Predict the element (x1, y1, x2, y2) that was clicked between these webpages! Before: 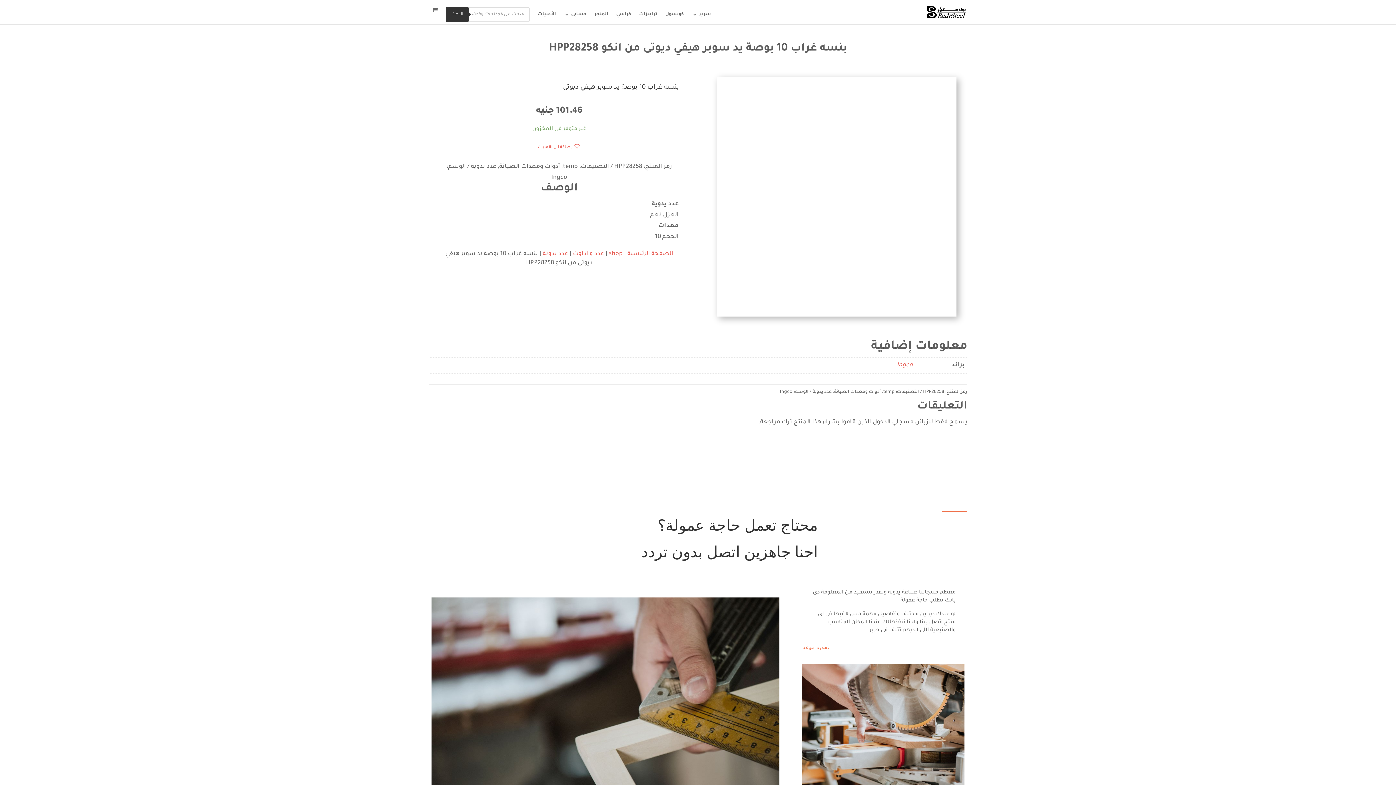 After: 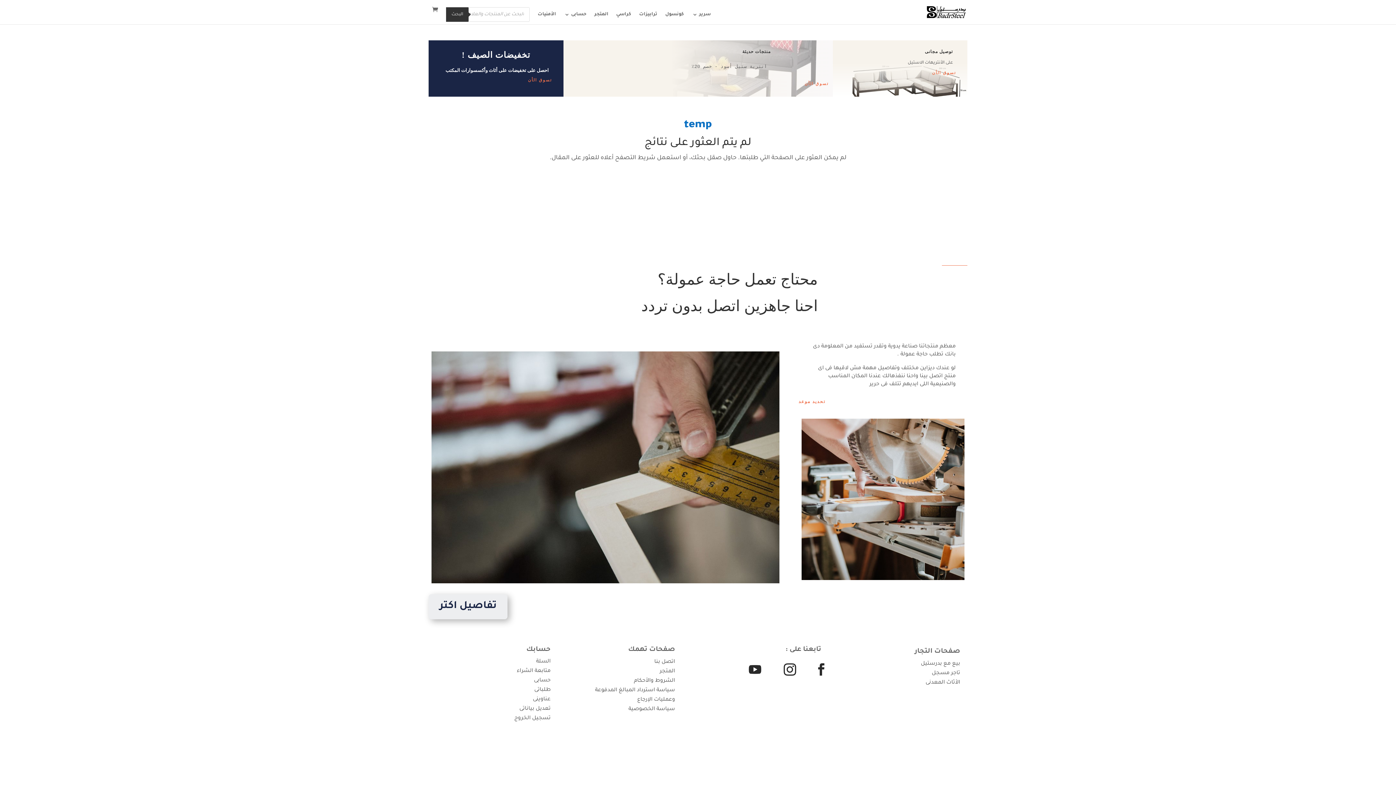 Action: label: temp bbox: (883, 389, 894, 394)